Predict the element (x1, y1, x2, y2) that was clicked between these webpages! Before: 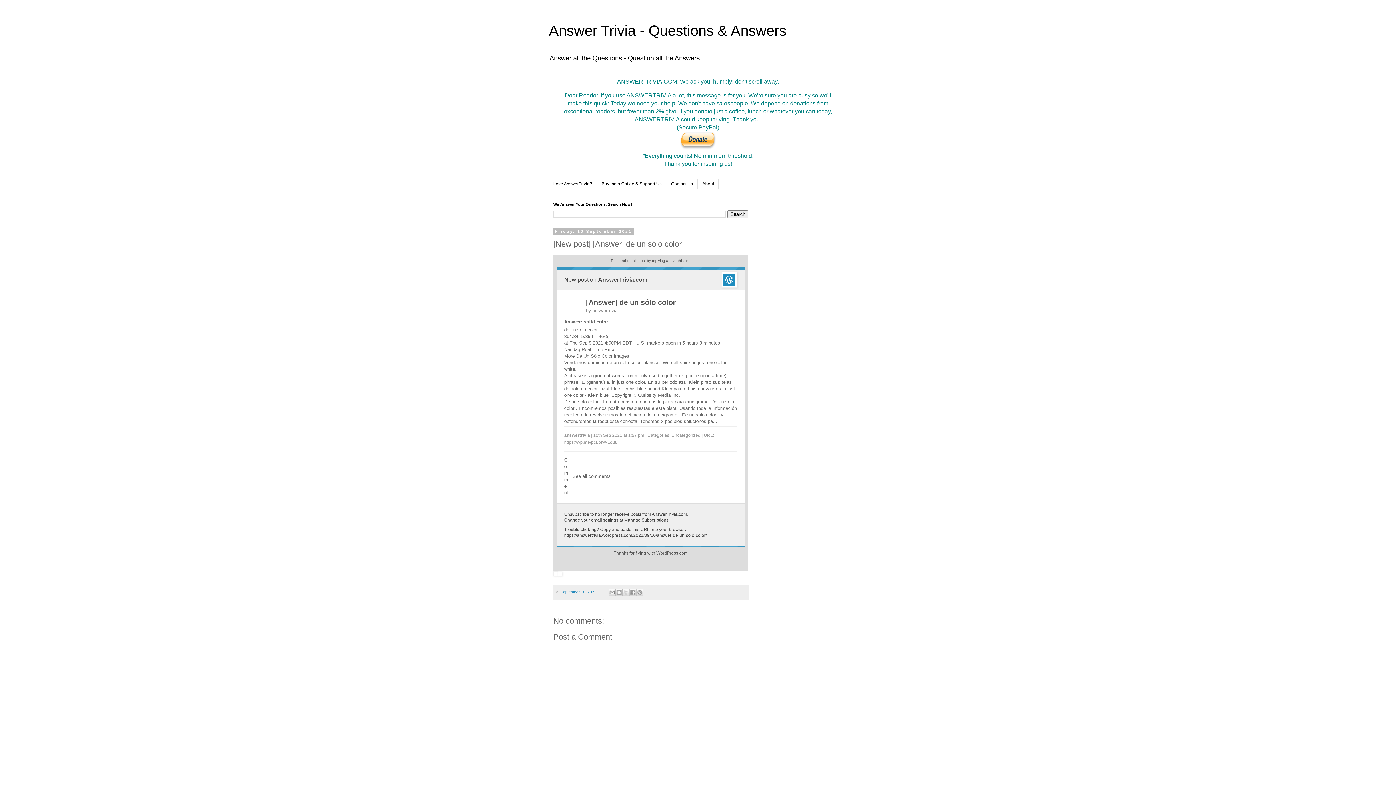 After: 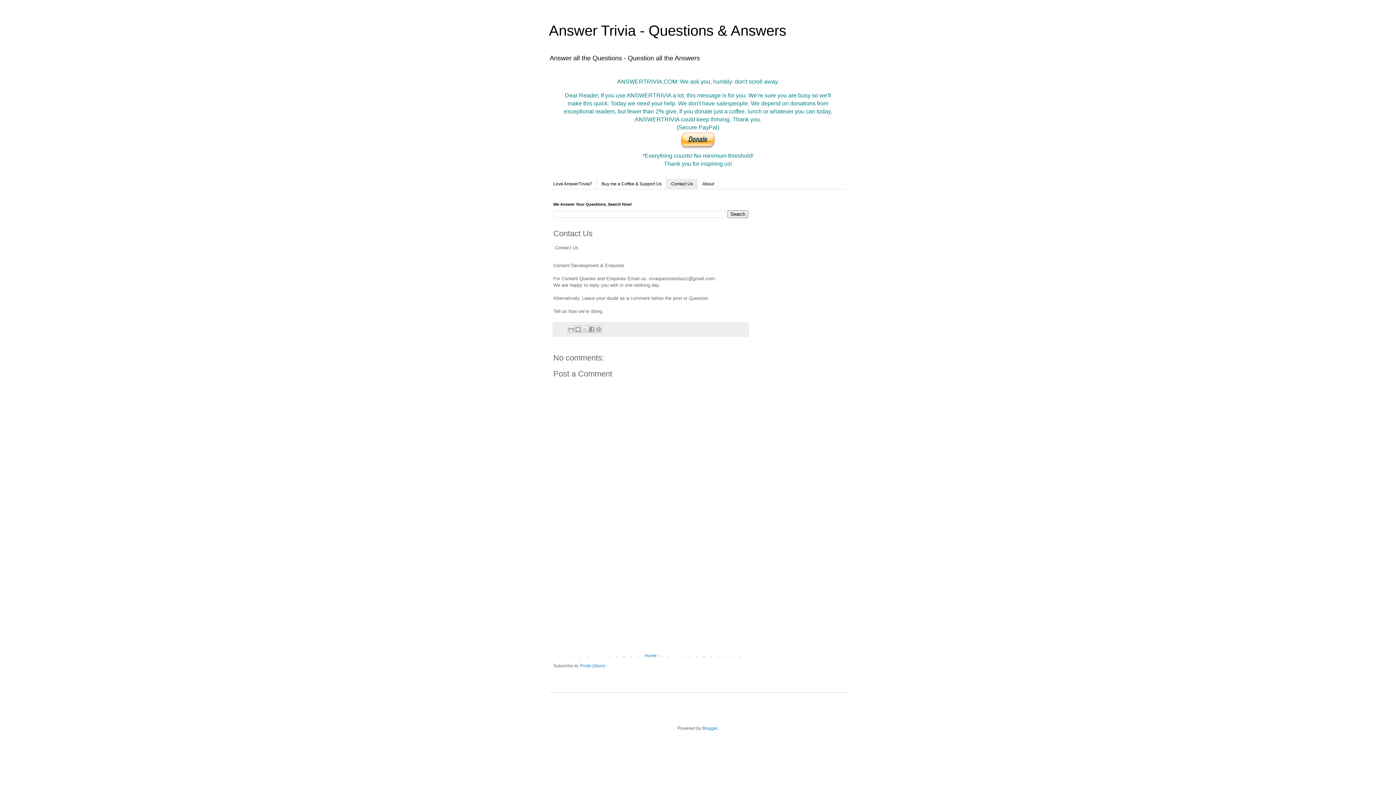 Action: label: Contact Us bbox: (666, 178, 697, 189)